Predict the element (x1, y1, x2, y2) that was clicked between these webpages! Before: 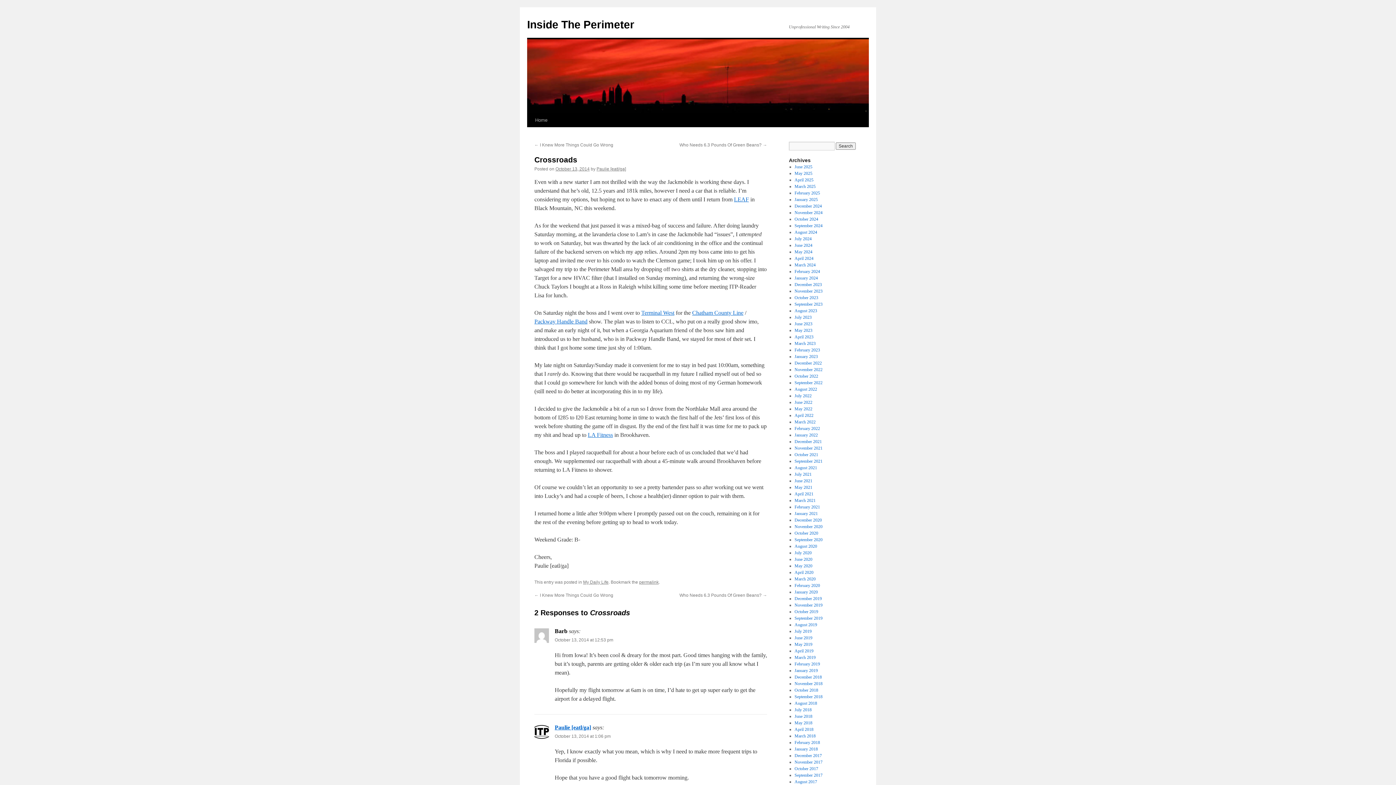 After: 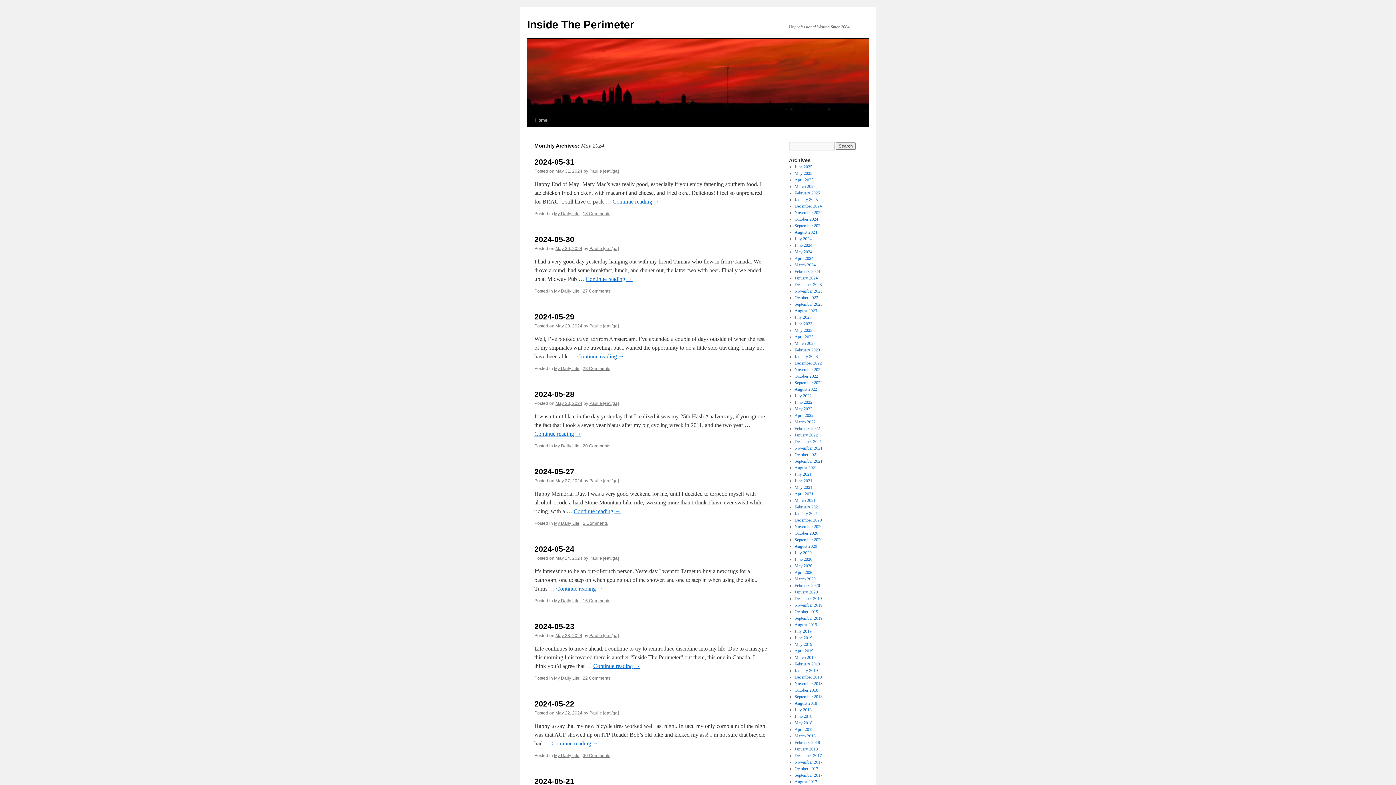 Action: label: May 2024 bbox: (794, 249, 812, 254)